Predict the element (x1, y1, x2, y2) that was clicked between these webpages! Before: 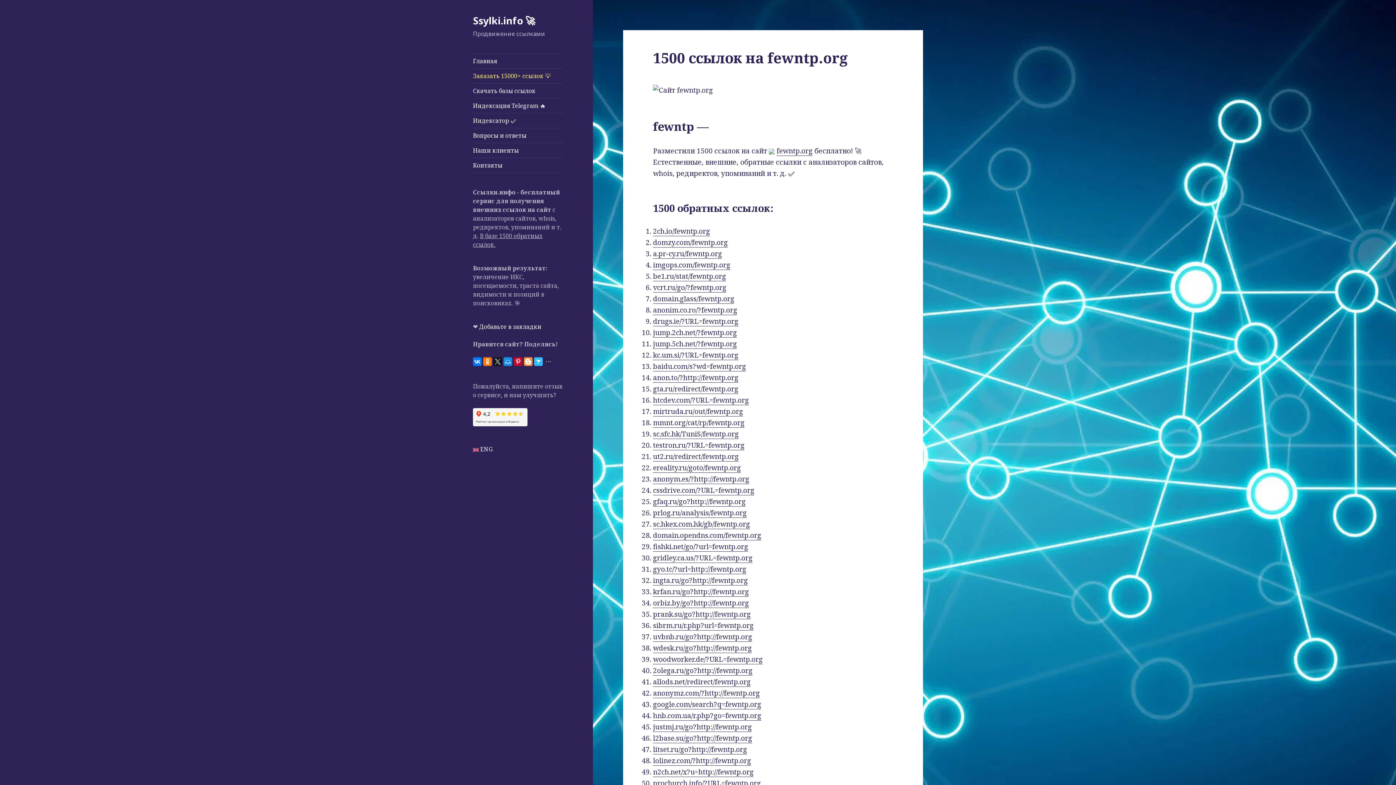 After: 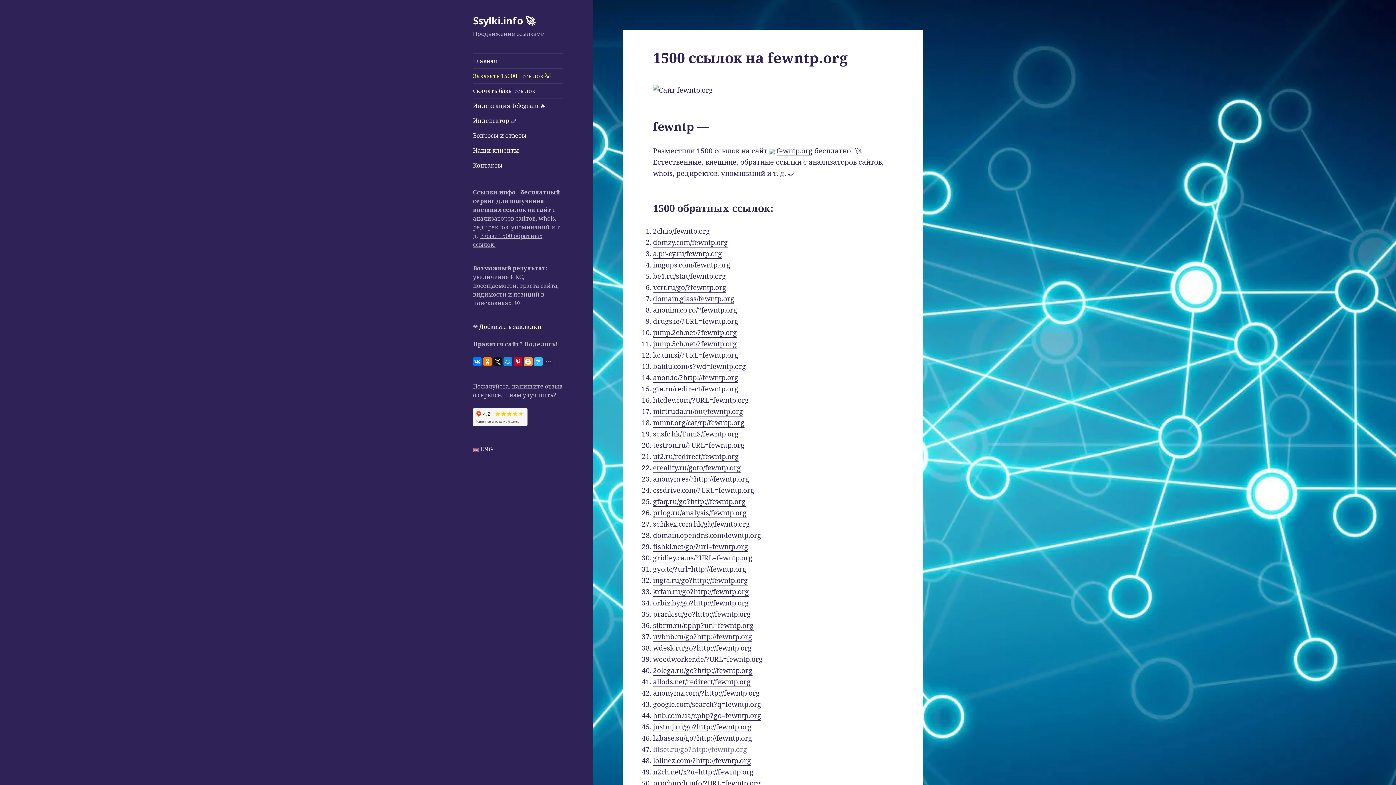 Action: label: litset.ru/go?http://fewntp.org bbox: (653, 744, 747, 754)